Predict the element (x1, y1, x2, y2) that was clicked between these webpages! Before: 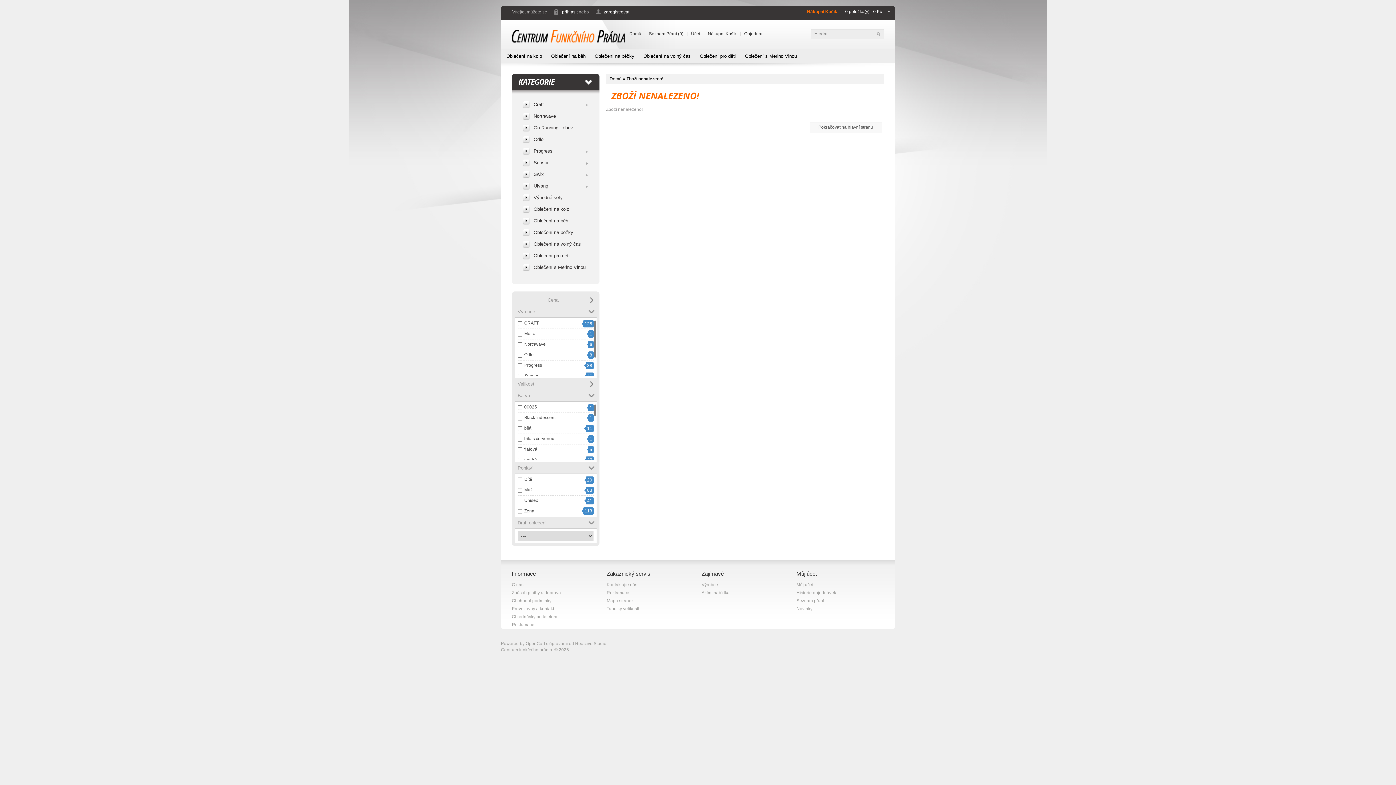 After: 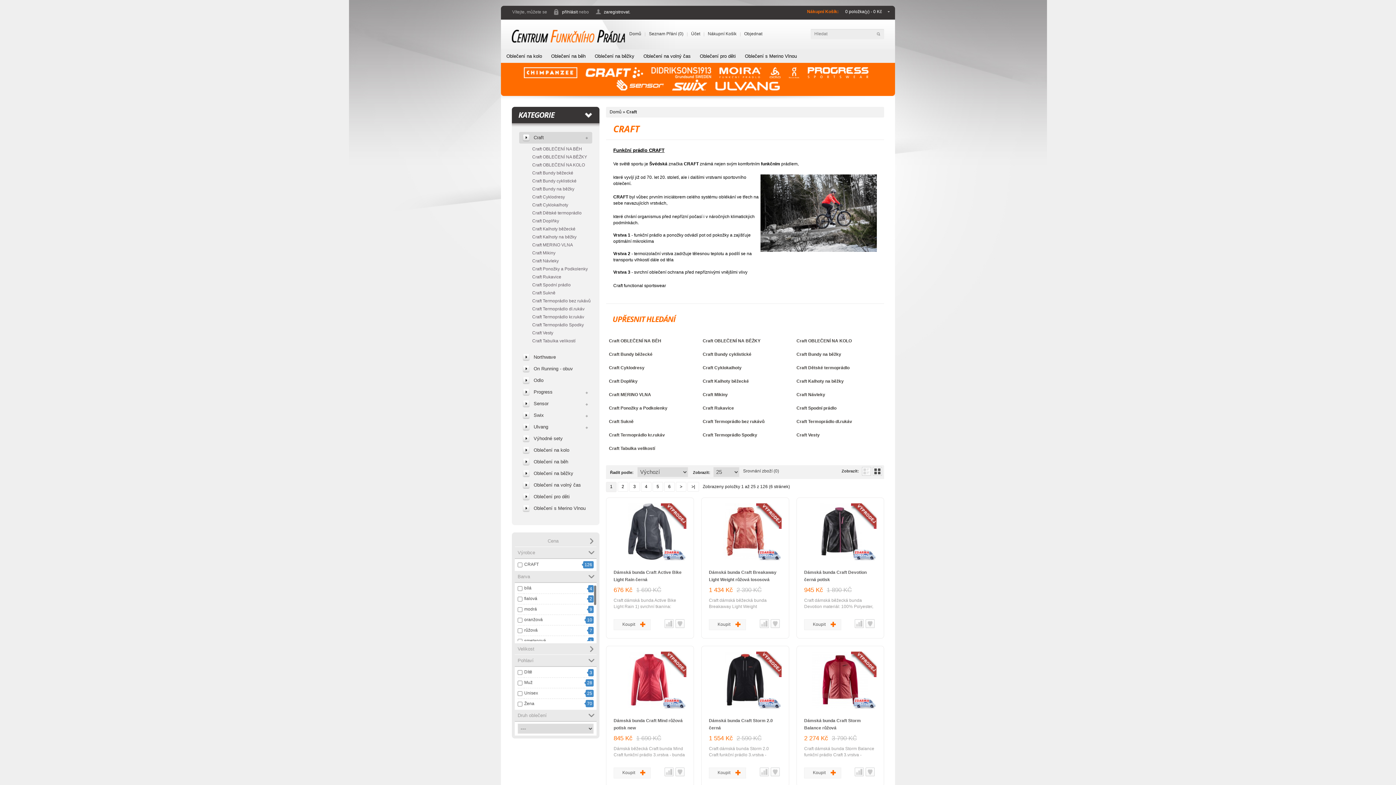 Action: label: Craft bbox: (519, 98, 592, 110)